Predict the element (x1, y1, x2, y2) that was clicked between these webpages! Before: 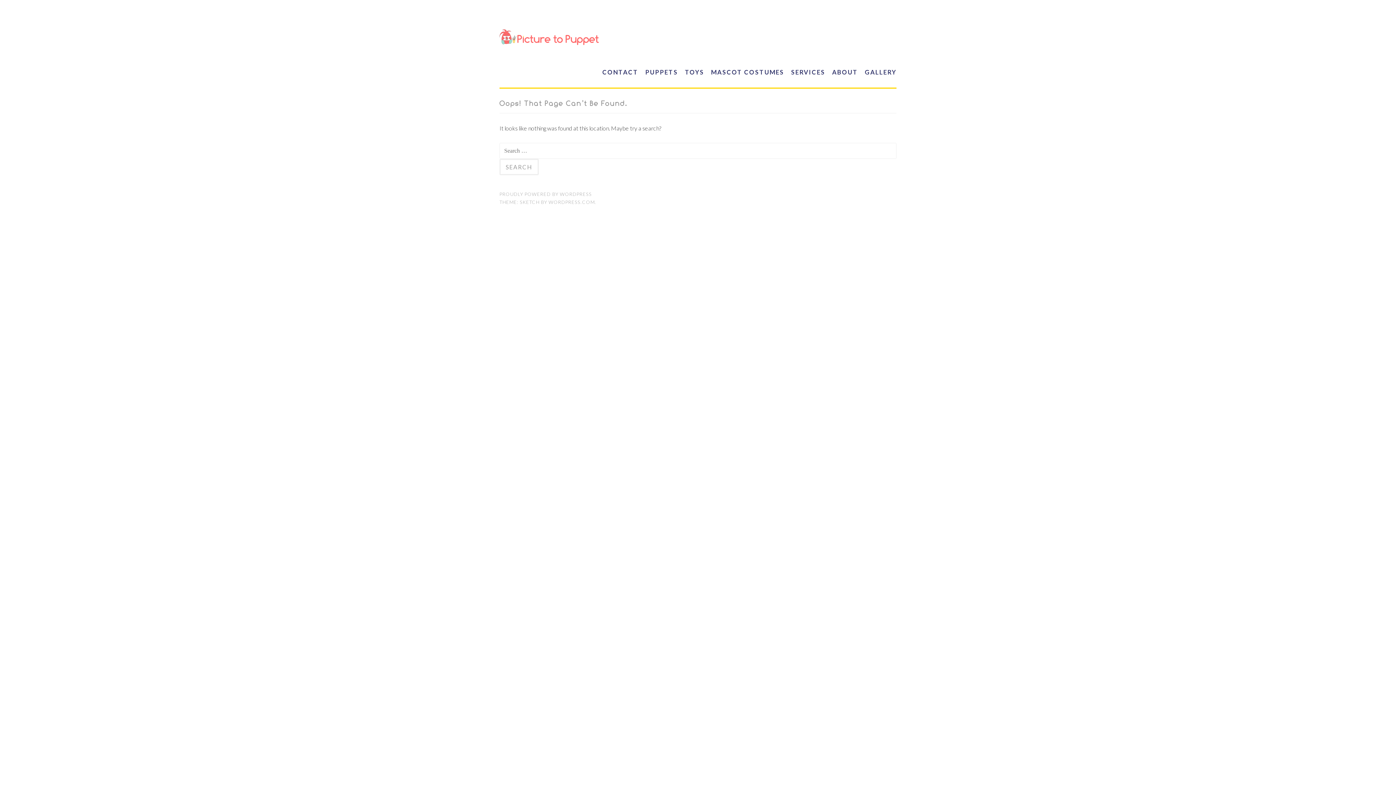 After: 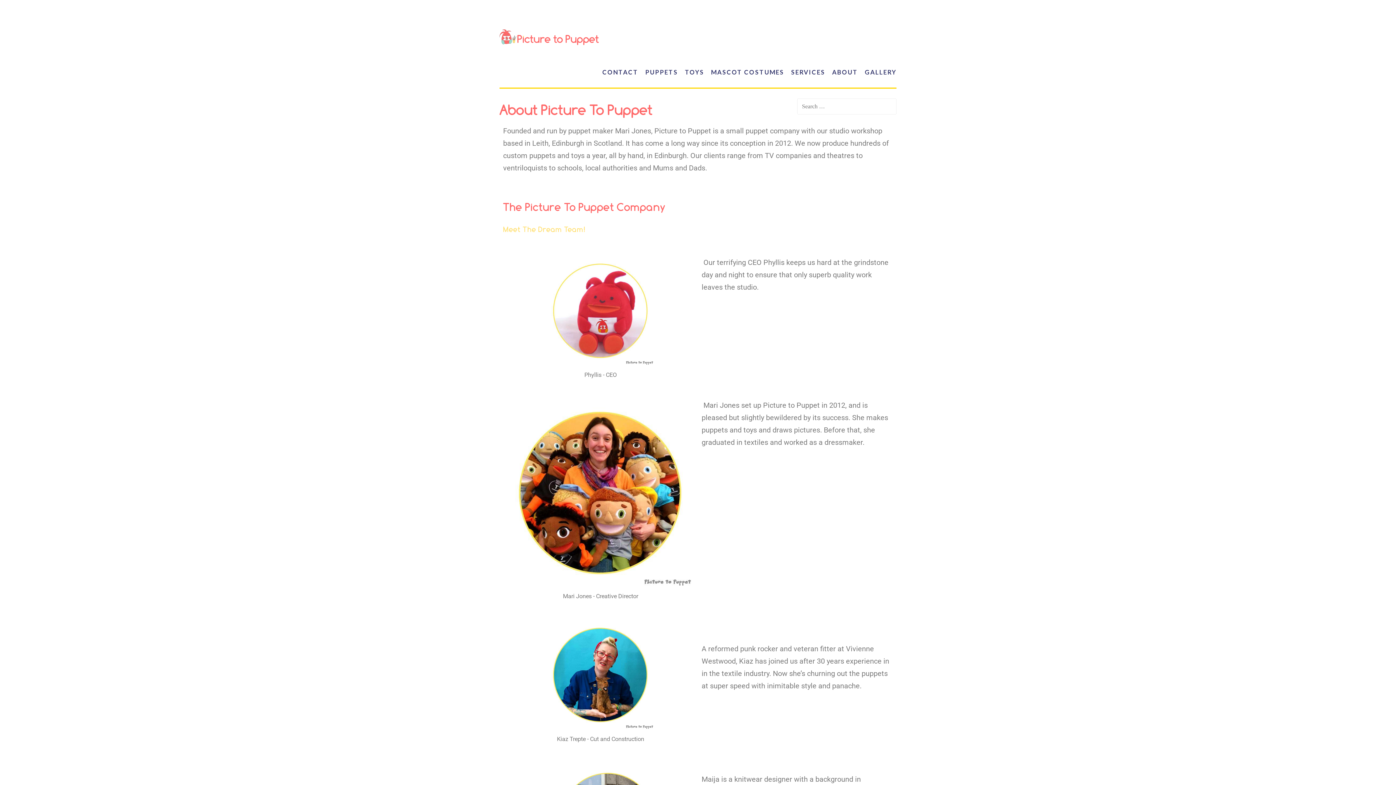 Action: bbox: (827, 65, 858, 79) label: ABOUT